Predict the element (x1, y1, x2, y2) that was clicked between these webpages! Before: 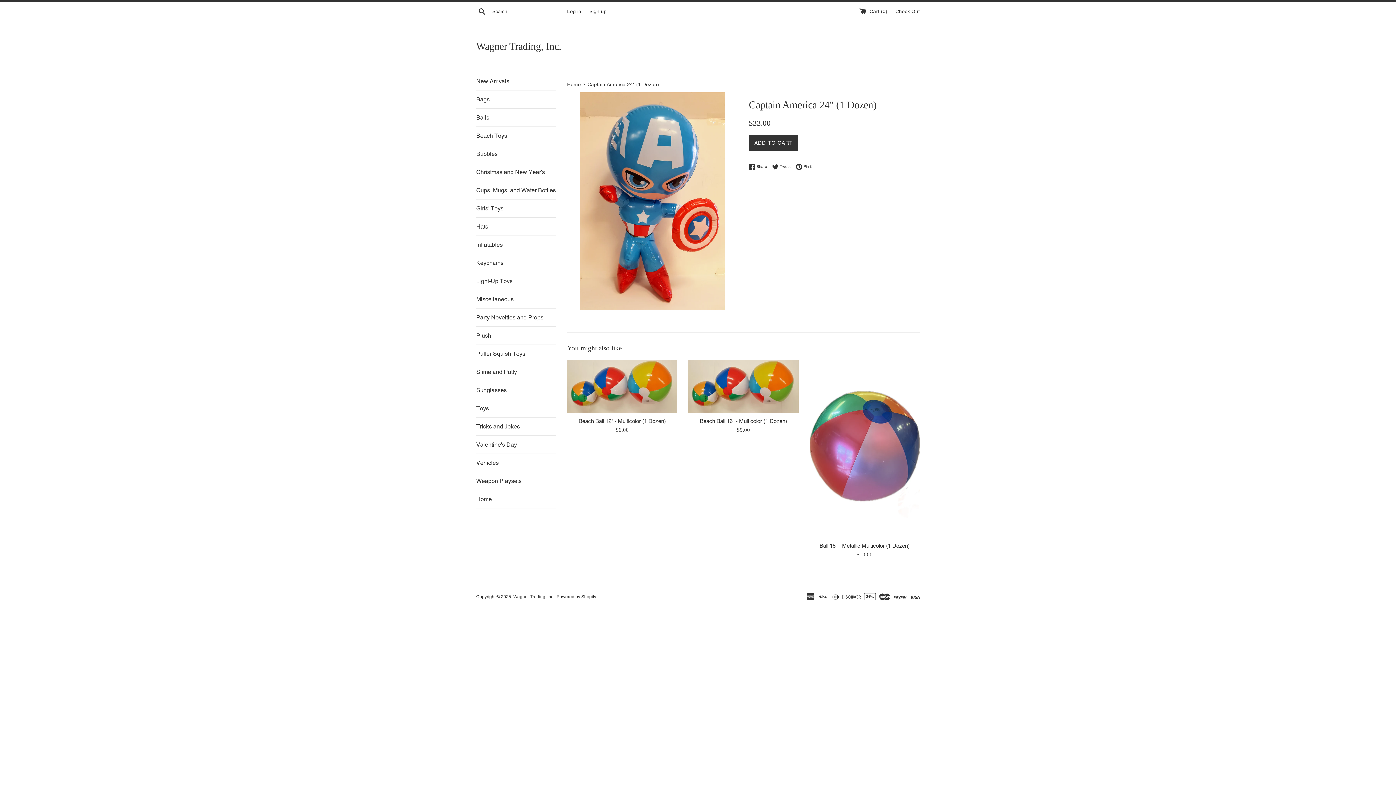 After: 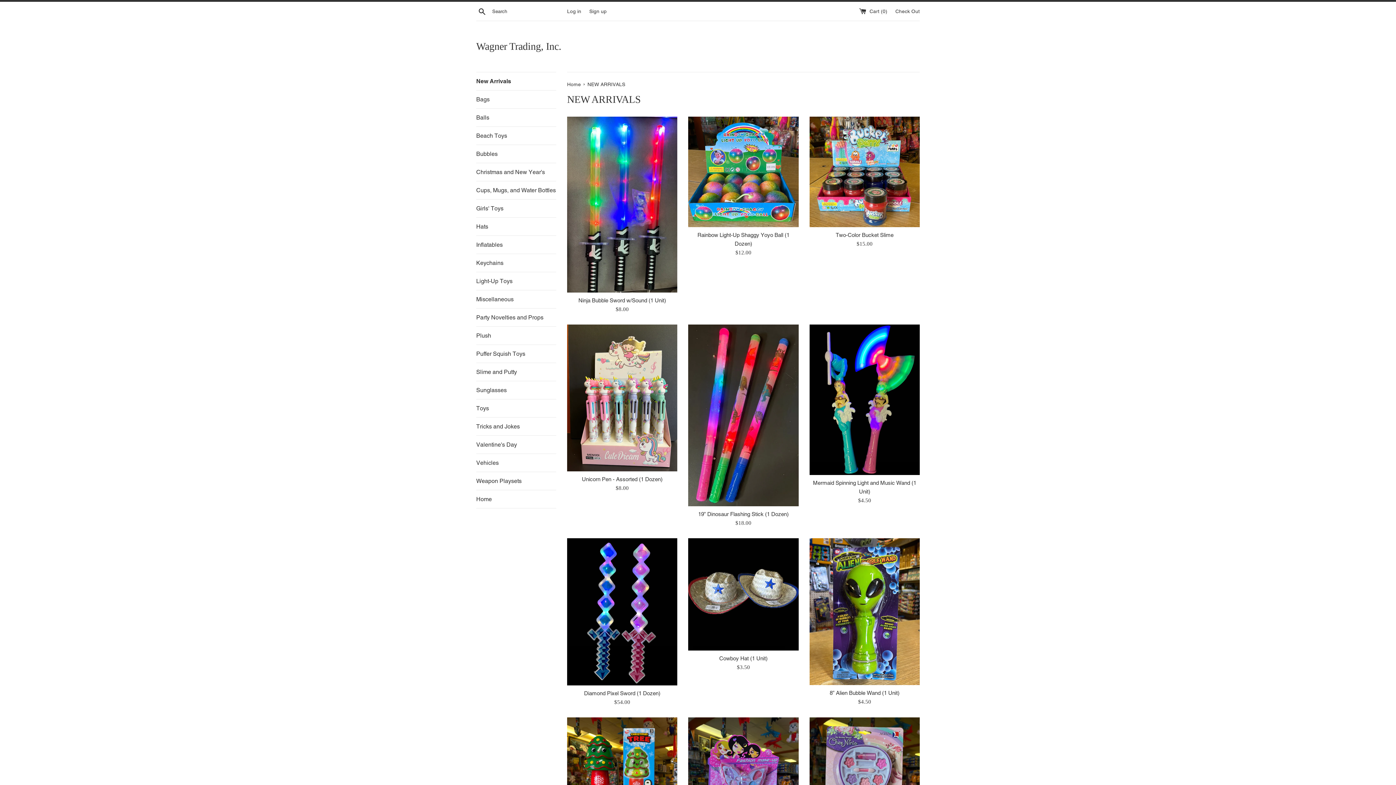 Action: bbox: (476, 72, 556, 90) label: New Arrivals